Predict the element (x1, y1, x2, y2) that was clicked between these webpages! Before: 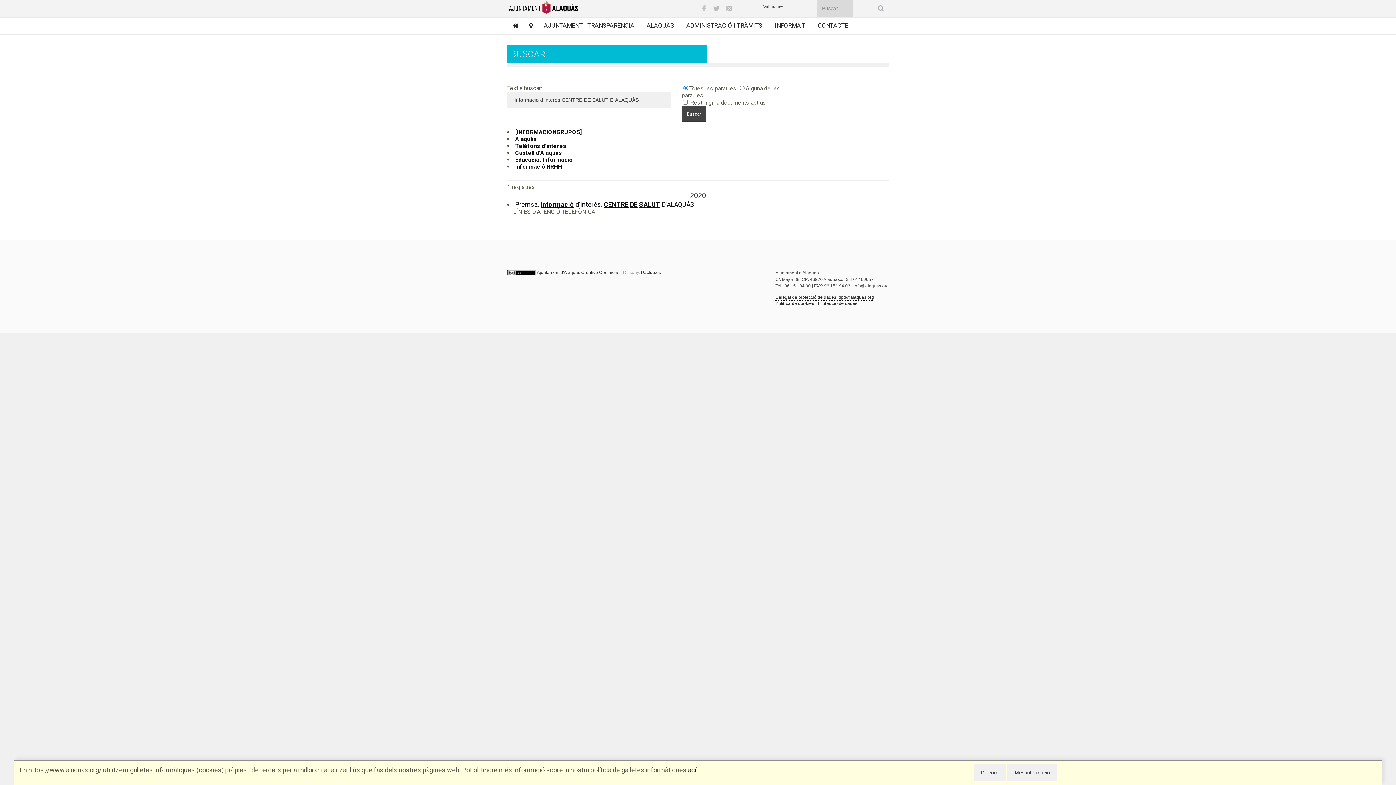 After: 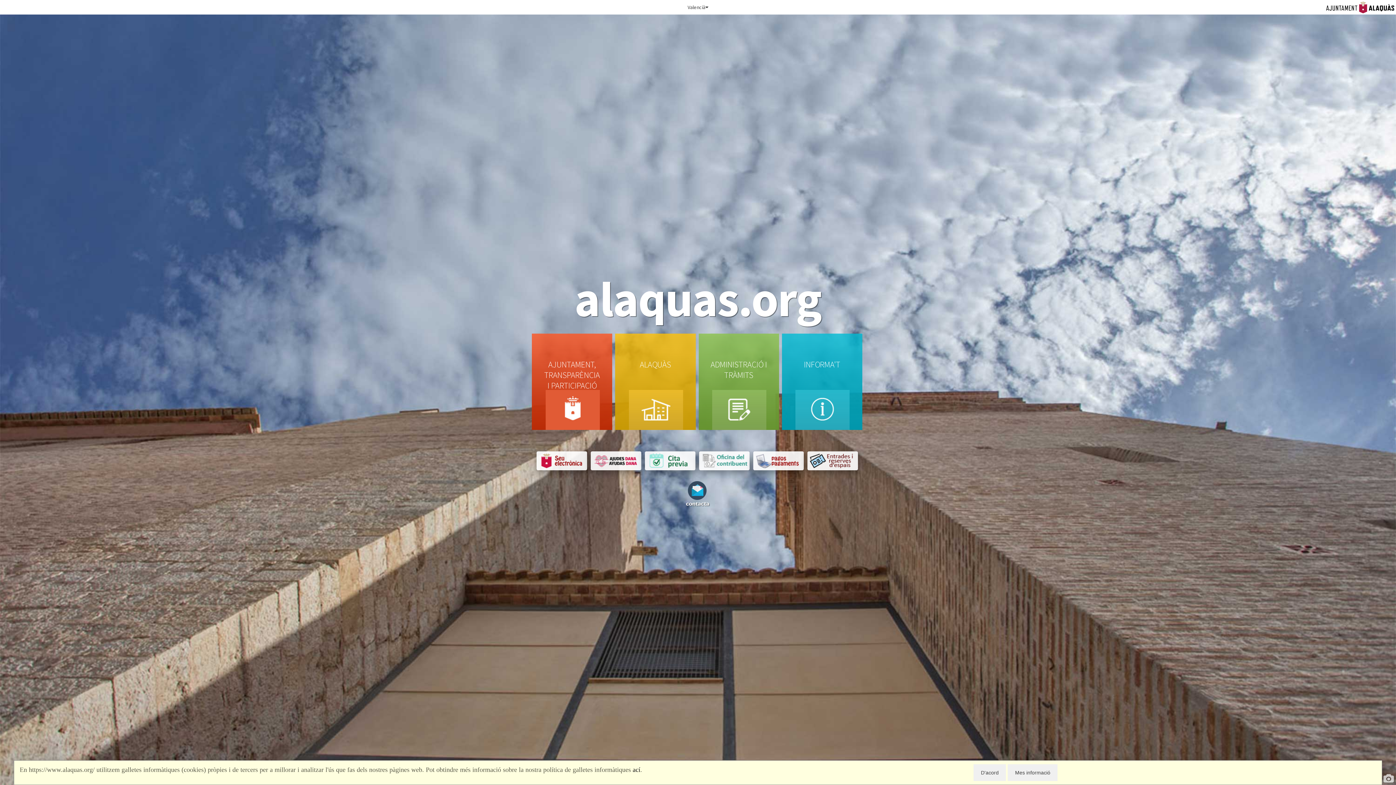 Action: bbox: (507, 8, 580, 16)